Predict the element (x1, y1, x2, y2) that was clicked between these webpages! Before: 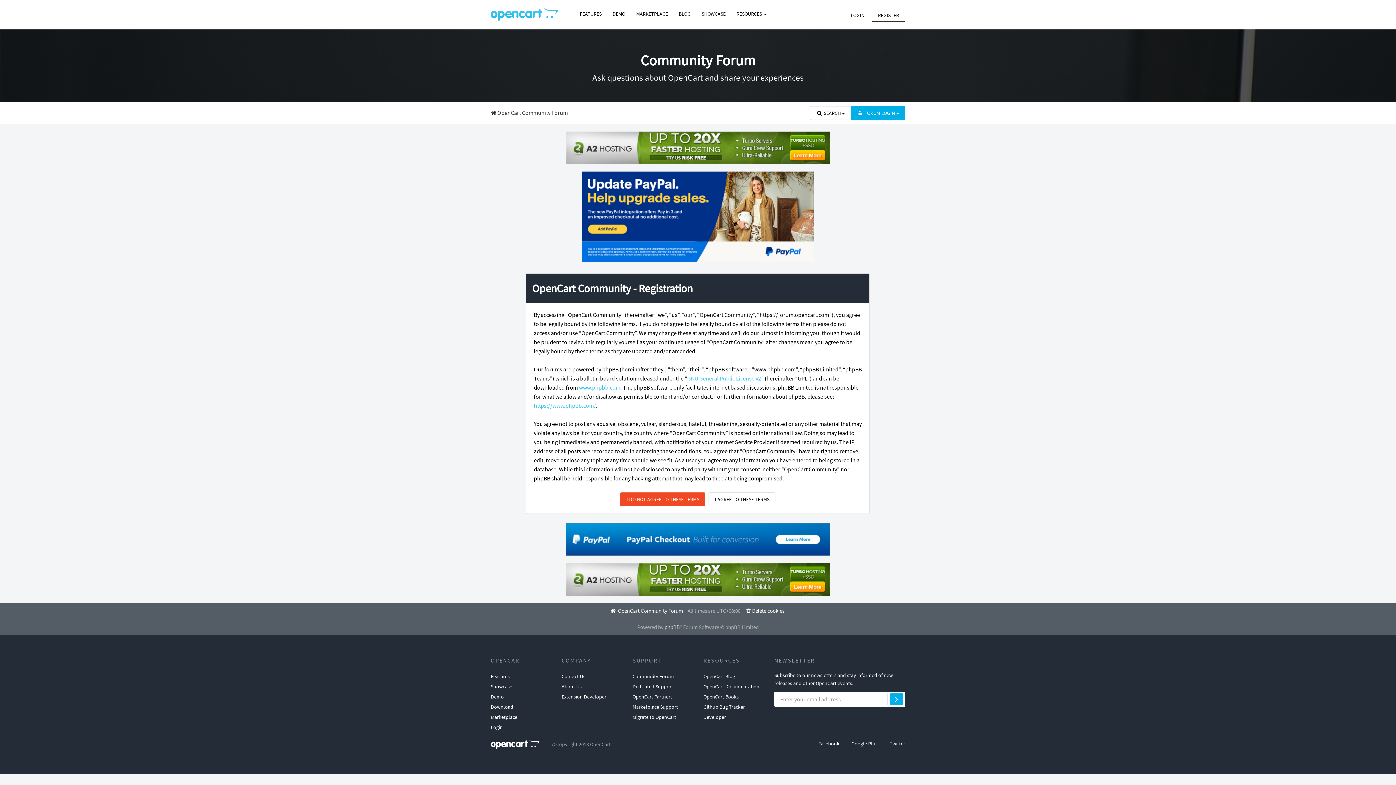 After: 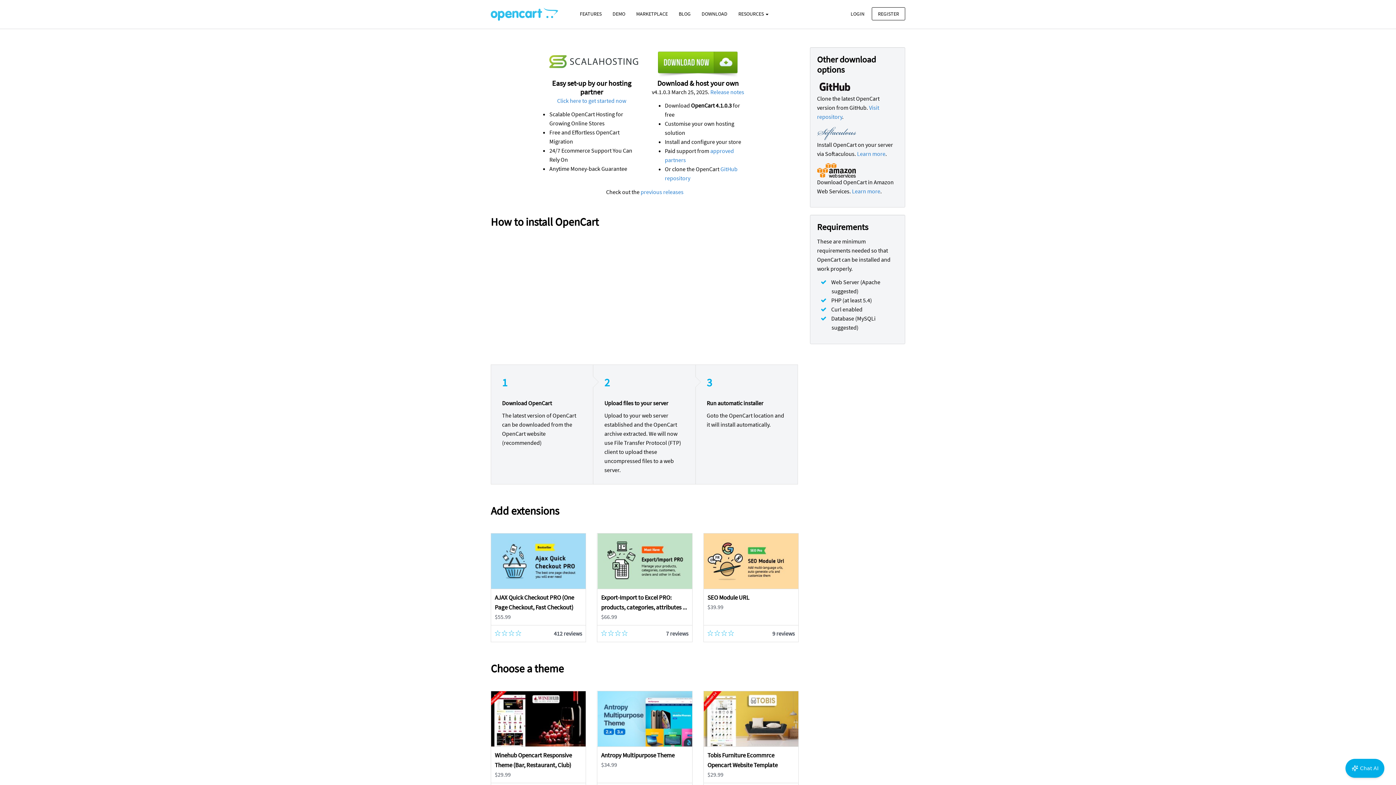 Action: label: Download bbox: (490, 702, 513, 712)